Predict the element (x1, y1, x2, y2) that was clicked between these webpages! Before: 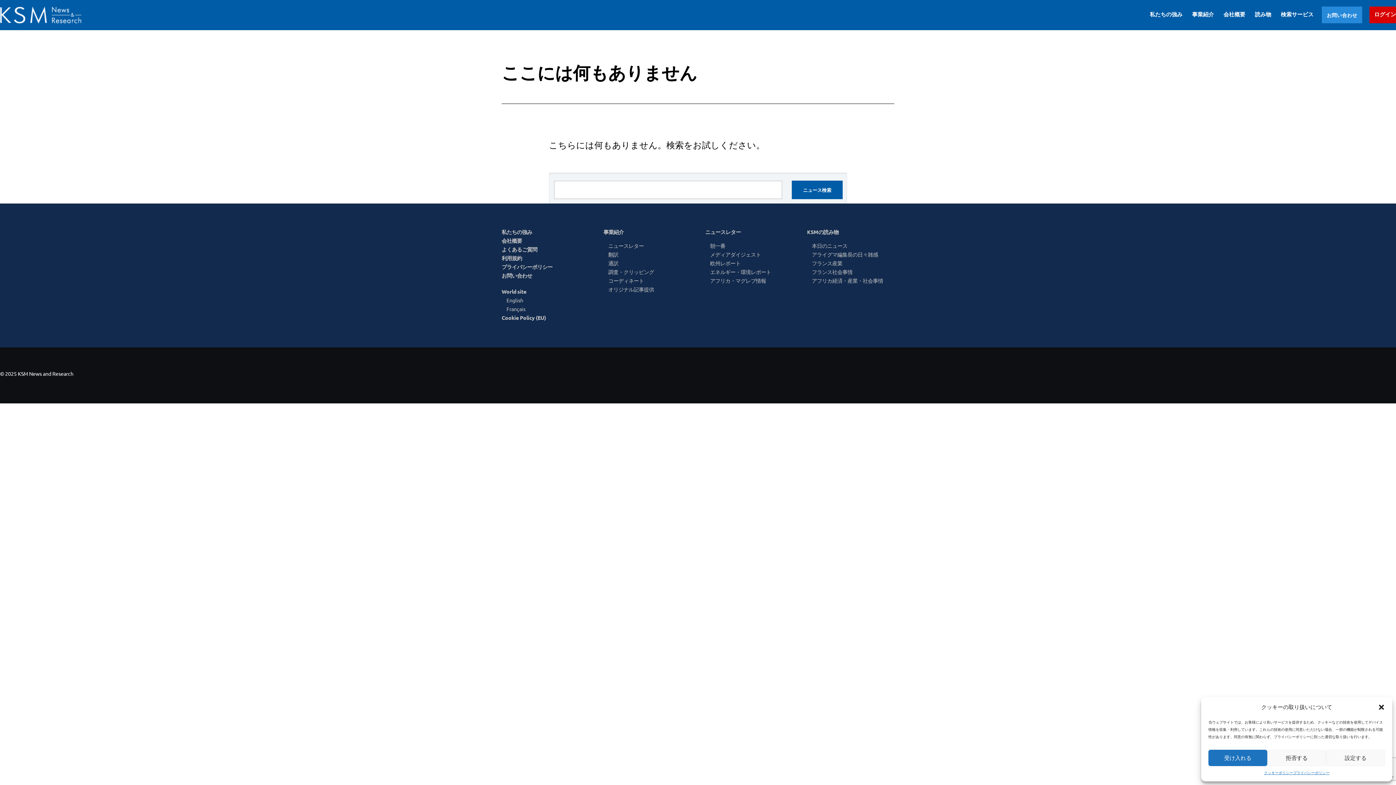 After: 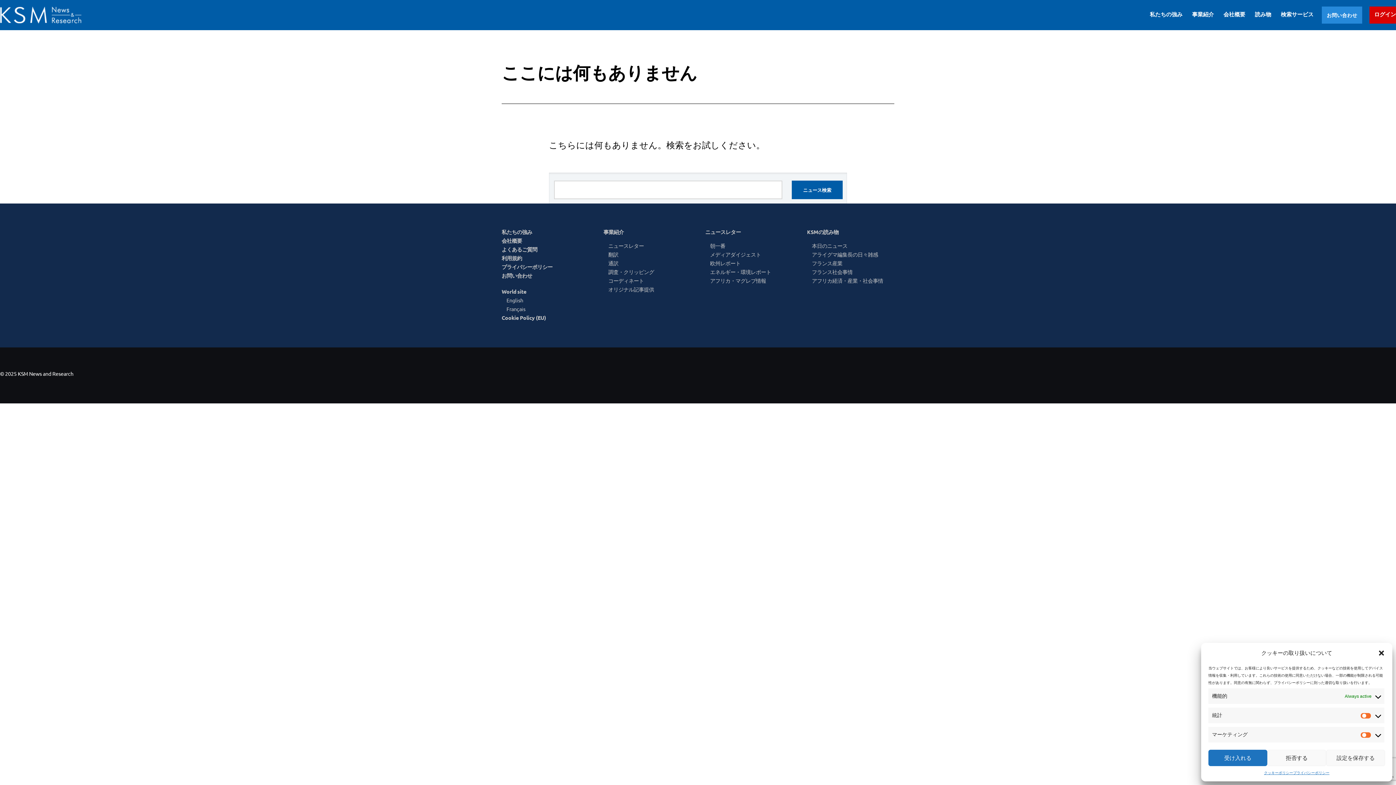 Action: bbox: (1326, 750, 1385, 766) label: 設定する